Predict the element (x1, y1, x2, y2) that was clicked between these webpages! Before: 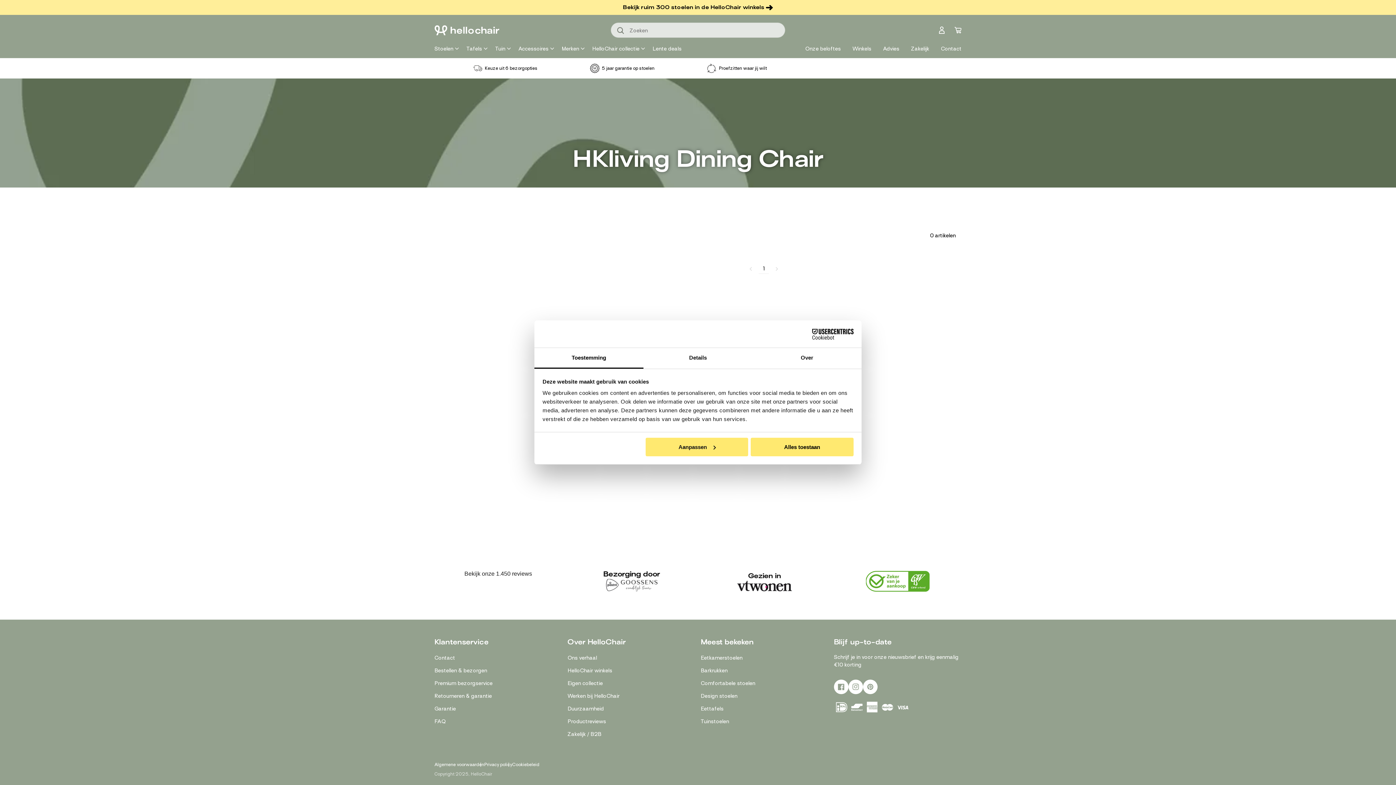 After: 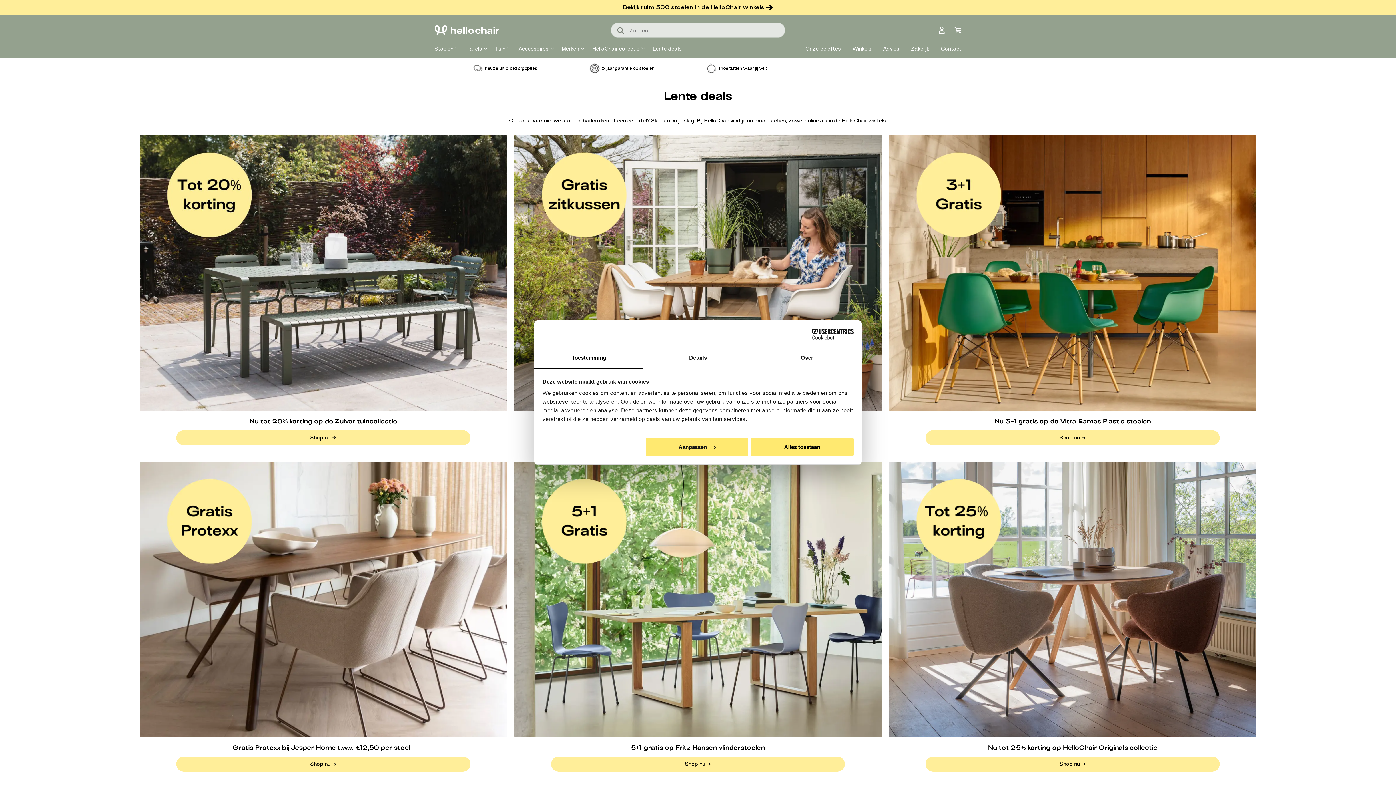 Action: label: Lente deals bbox: (646, 39, 687, 57)